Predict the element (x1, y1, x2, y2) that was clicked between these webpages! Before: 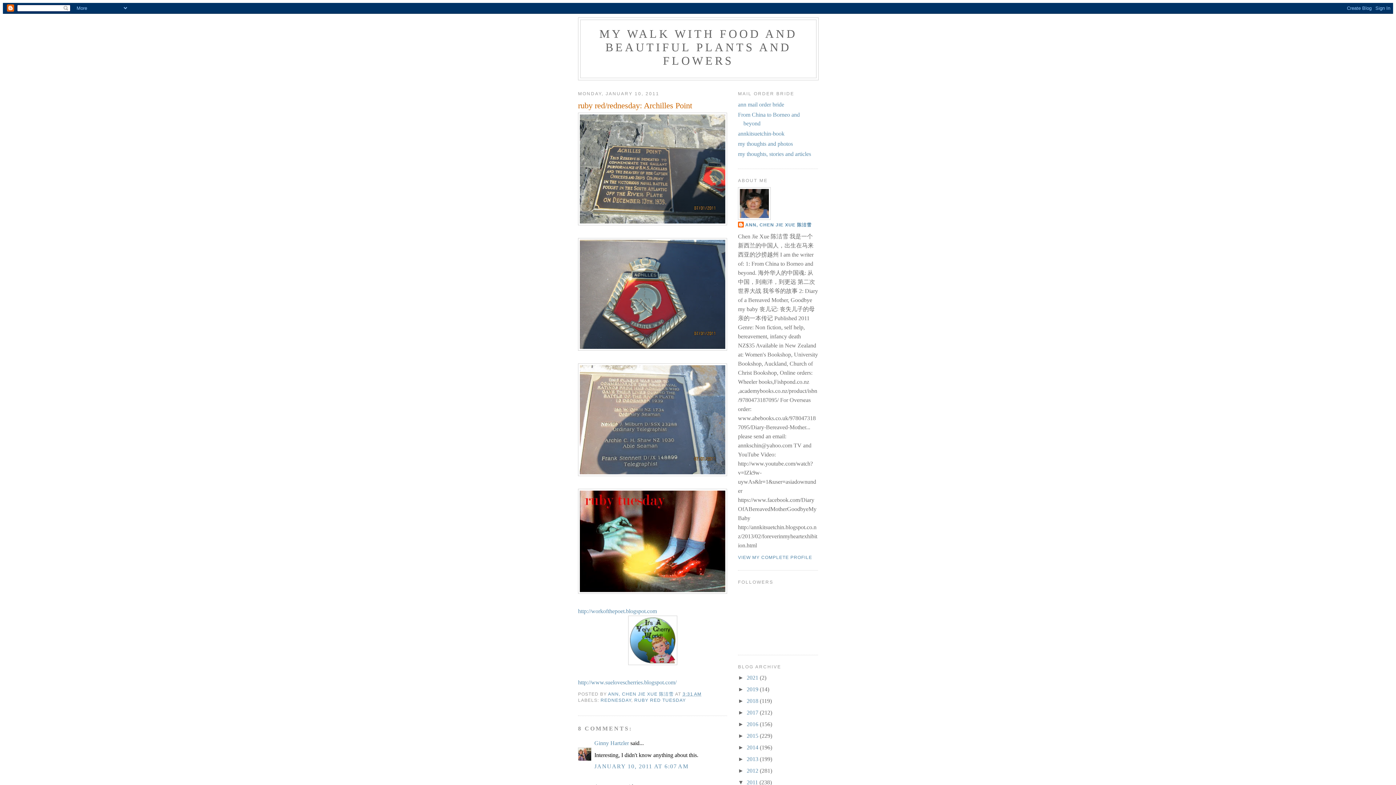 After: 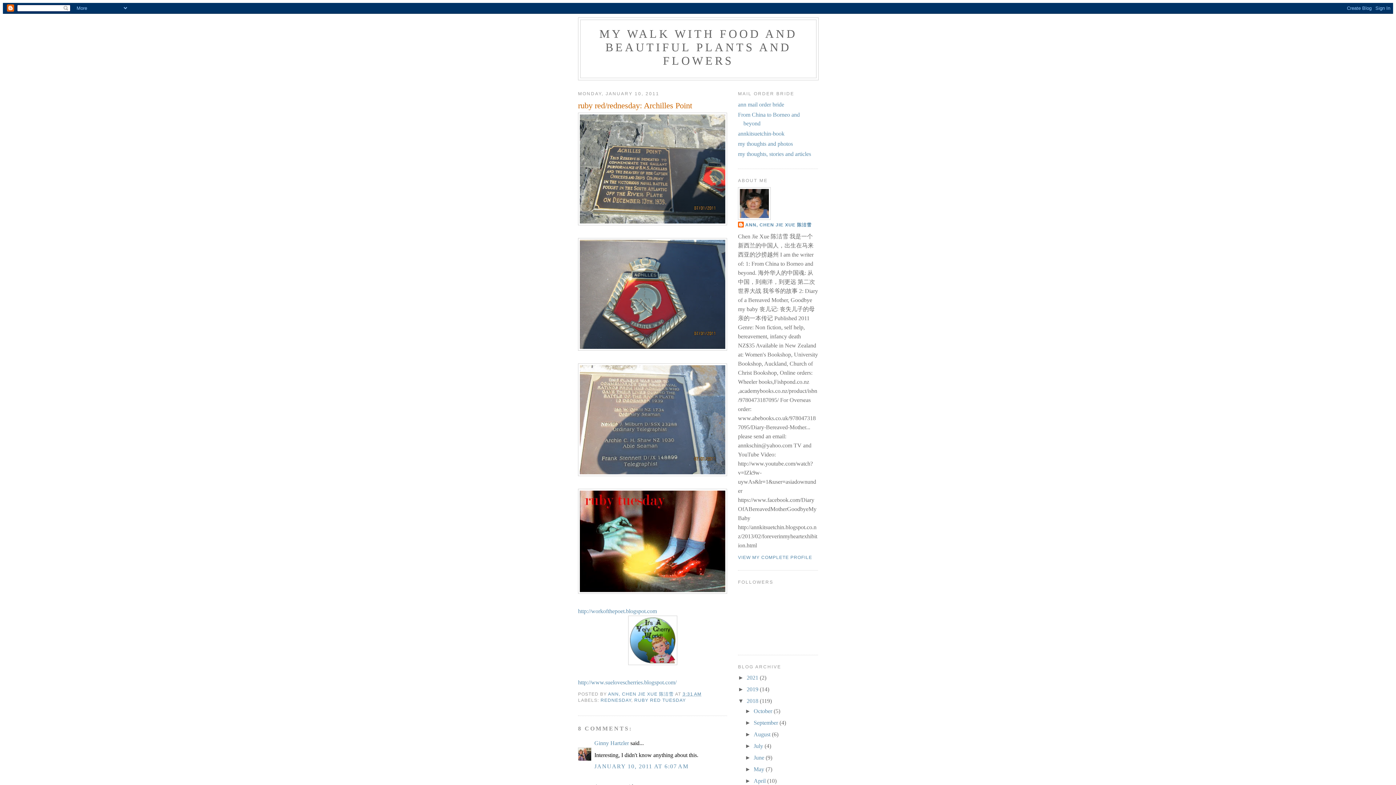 Action: bbox: (738, 698, 746, 704) label: ►  